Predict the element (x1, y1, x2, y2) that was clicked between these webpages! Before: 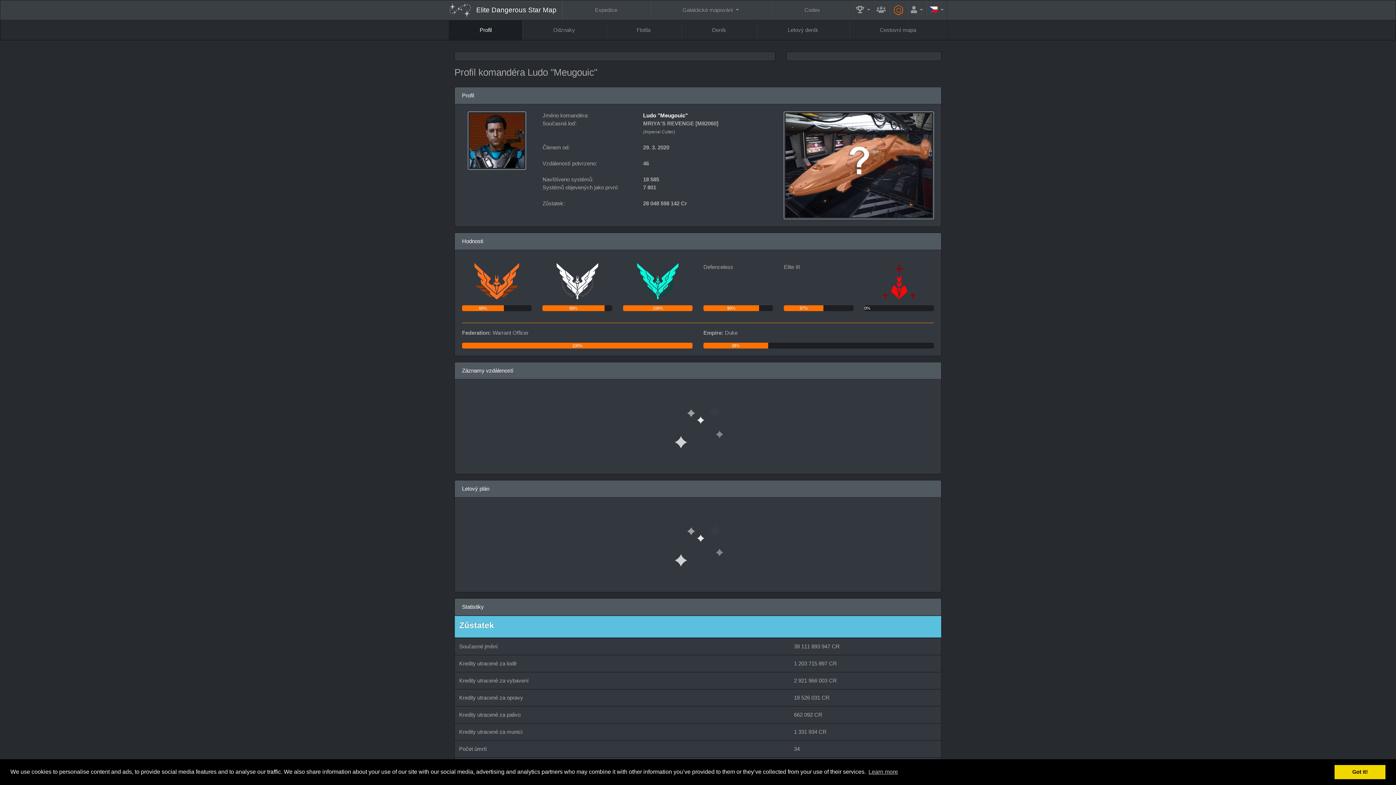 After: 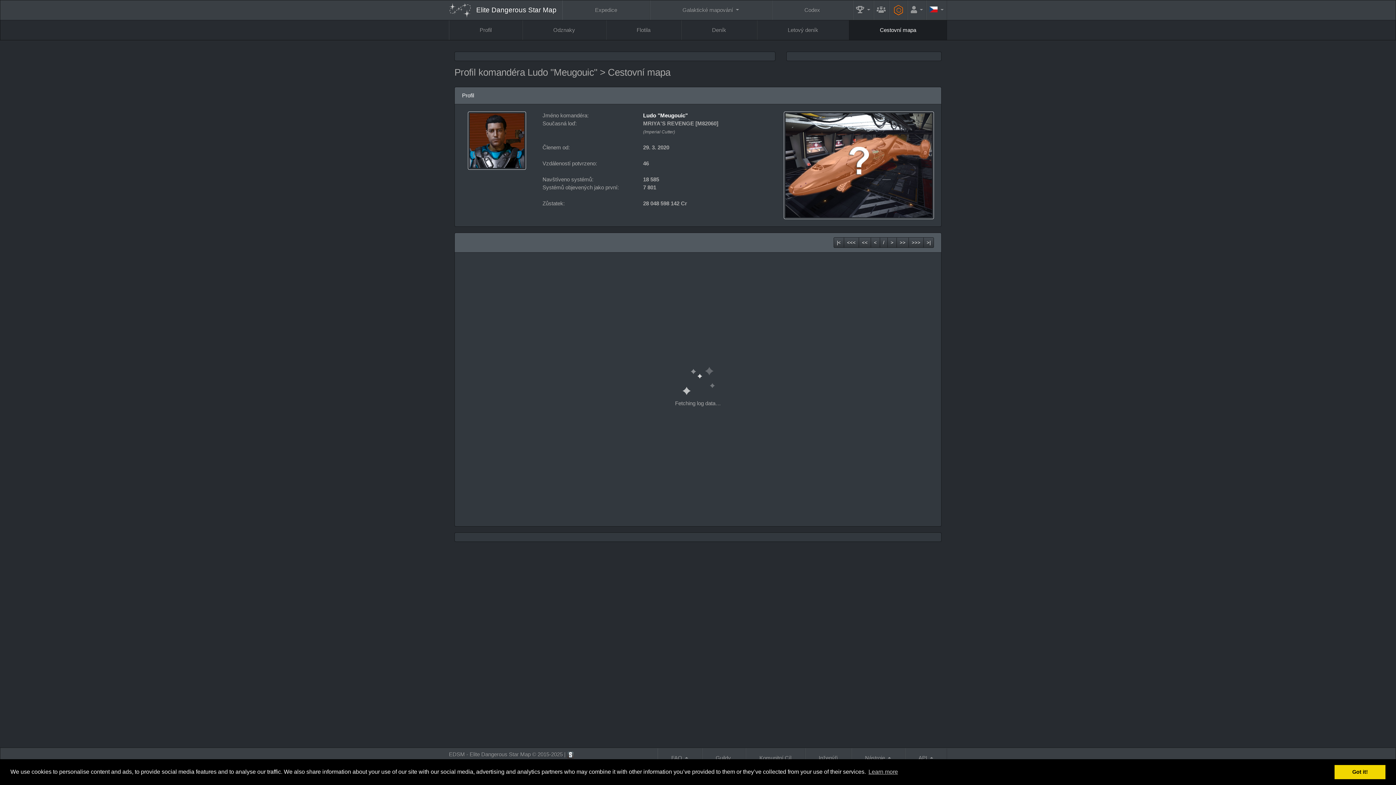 Action: bbox: (849, 20, 947, 40) label: Cestovní mapa